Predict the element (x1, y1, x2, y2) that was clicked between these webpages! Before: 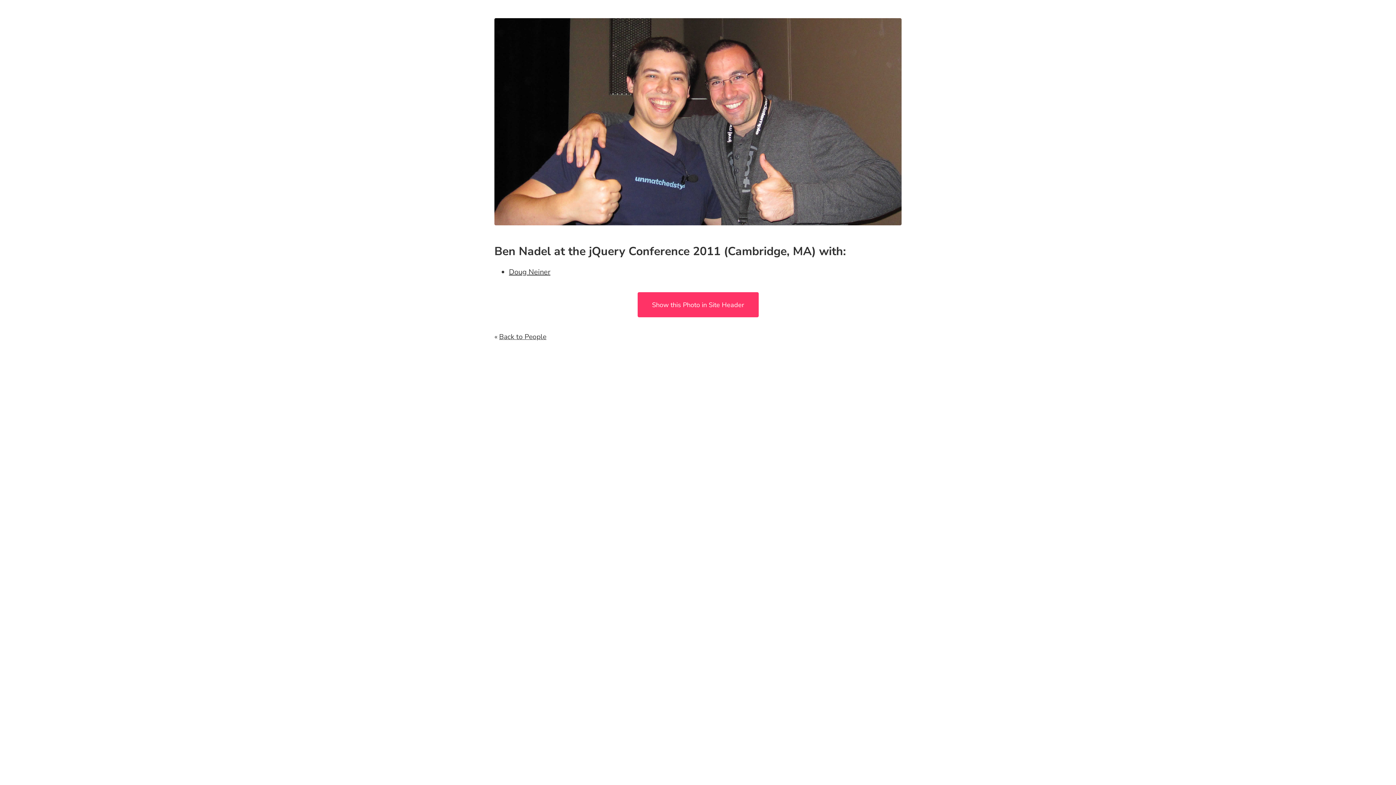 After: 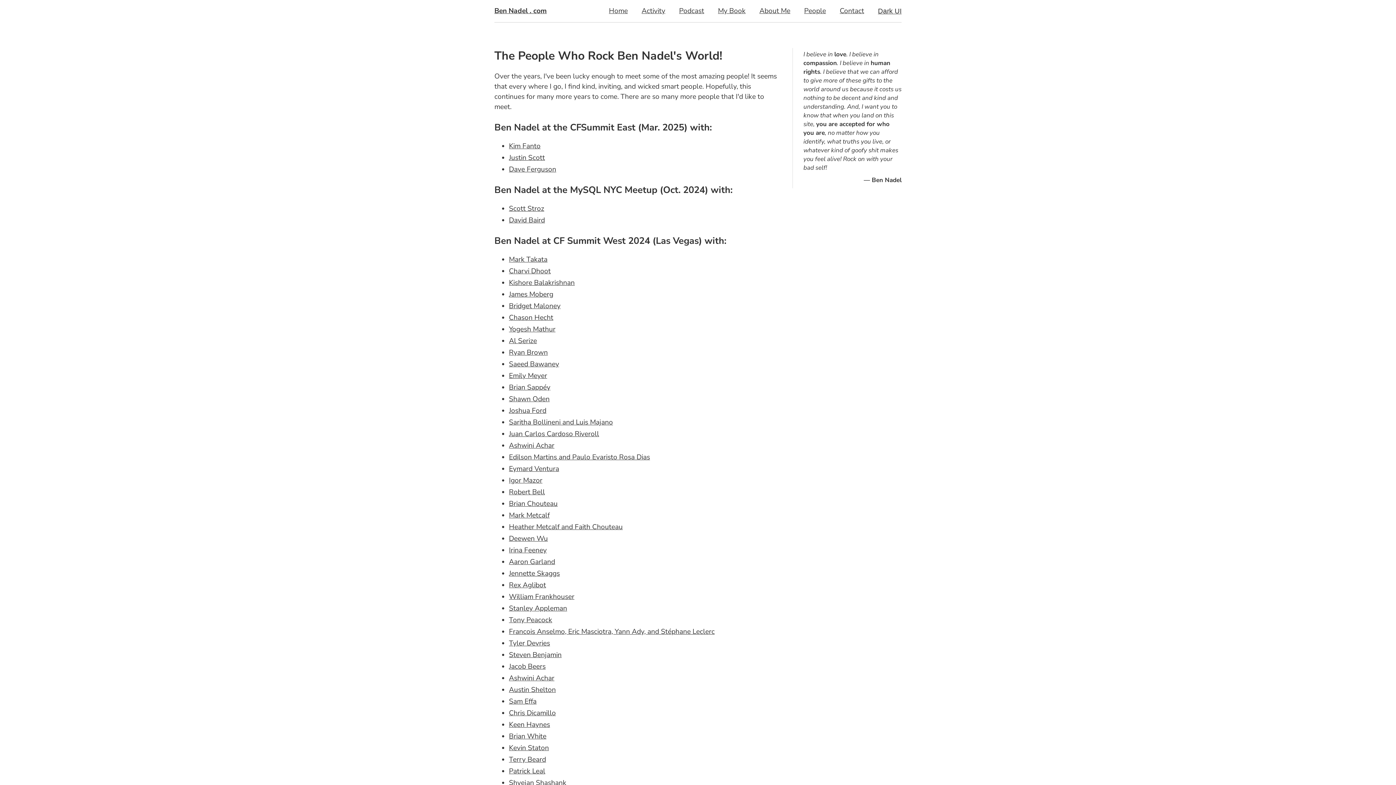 Action: label: Back to People bbox: (499, 332, 546, 341)